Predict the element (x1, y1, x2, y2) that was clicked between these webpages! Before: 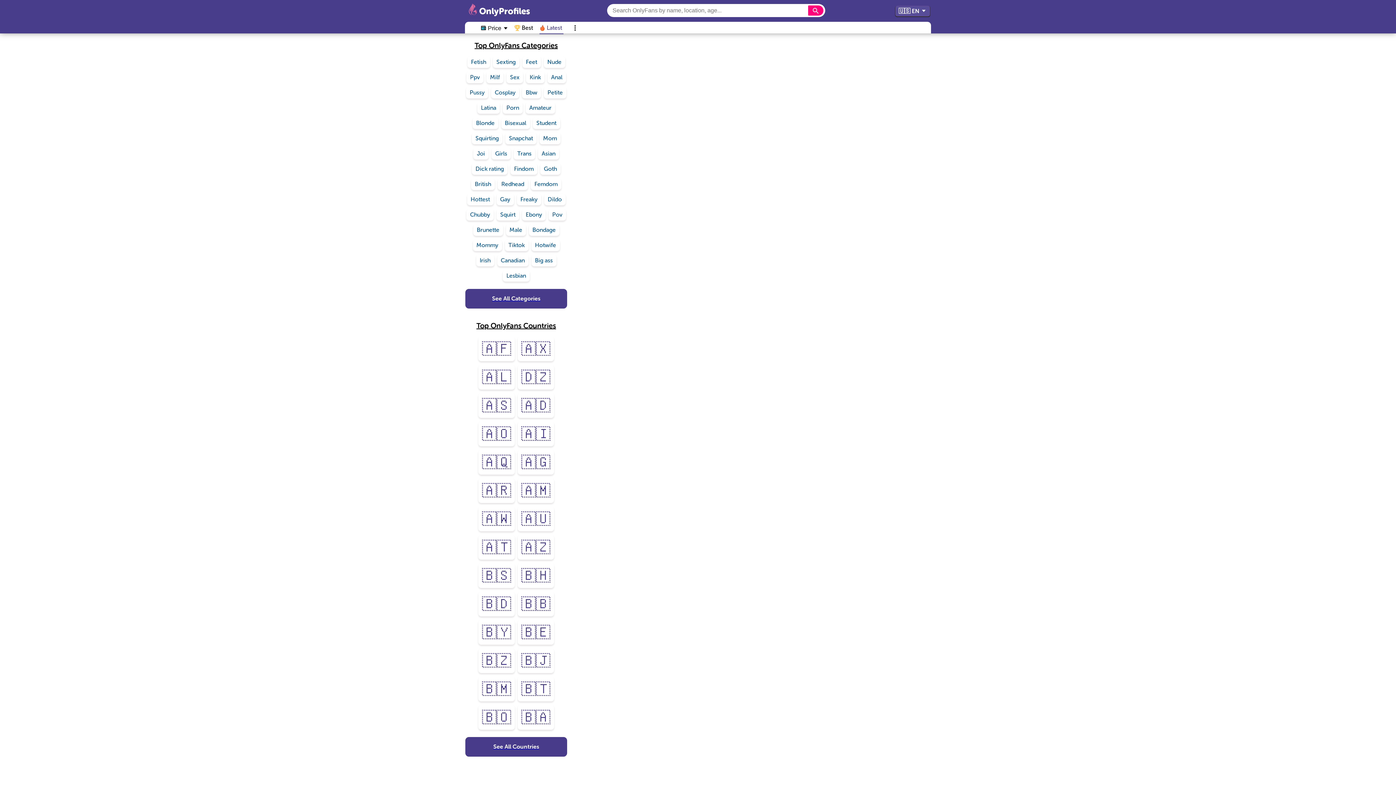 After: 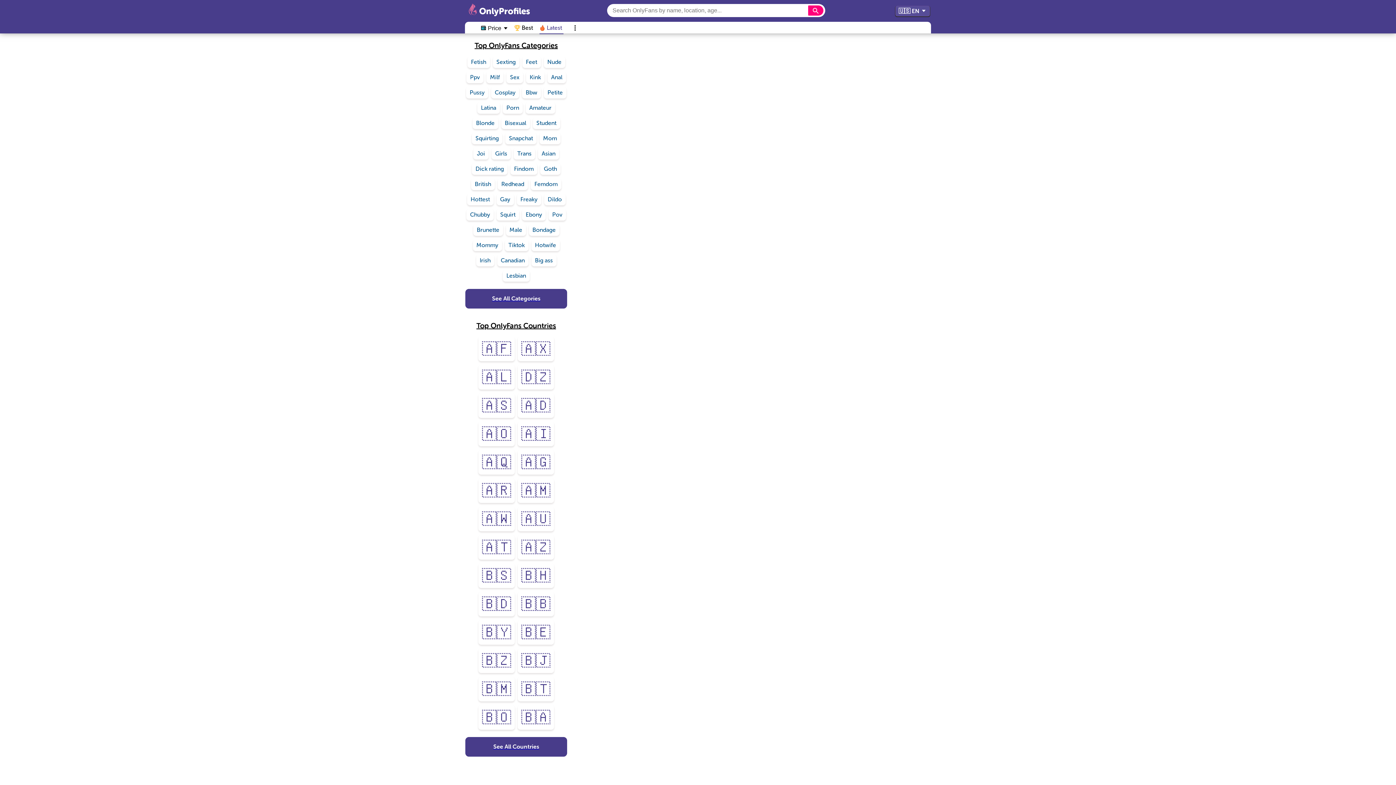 Action: label: OnlyProfiles bbox: (463, 3, 533, 18)